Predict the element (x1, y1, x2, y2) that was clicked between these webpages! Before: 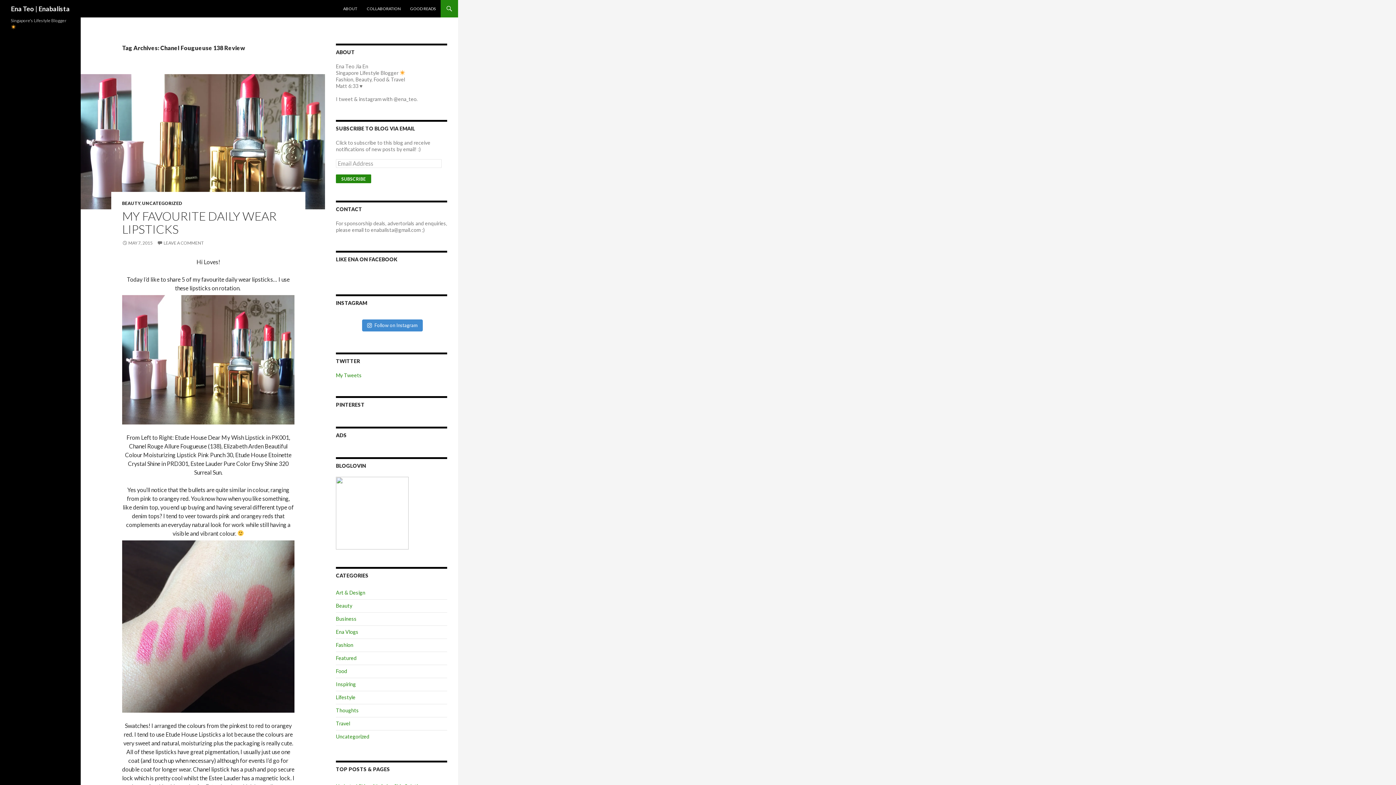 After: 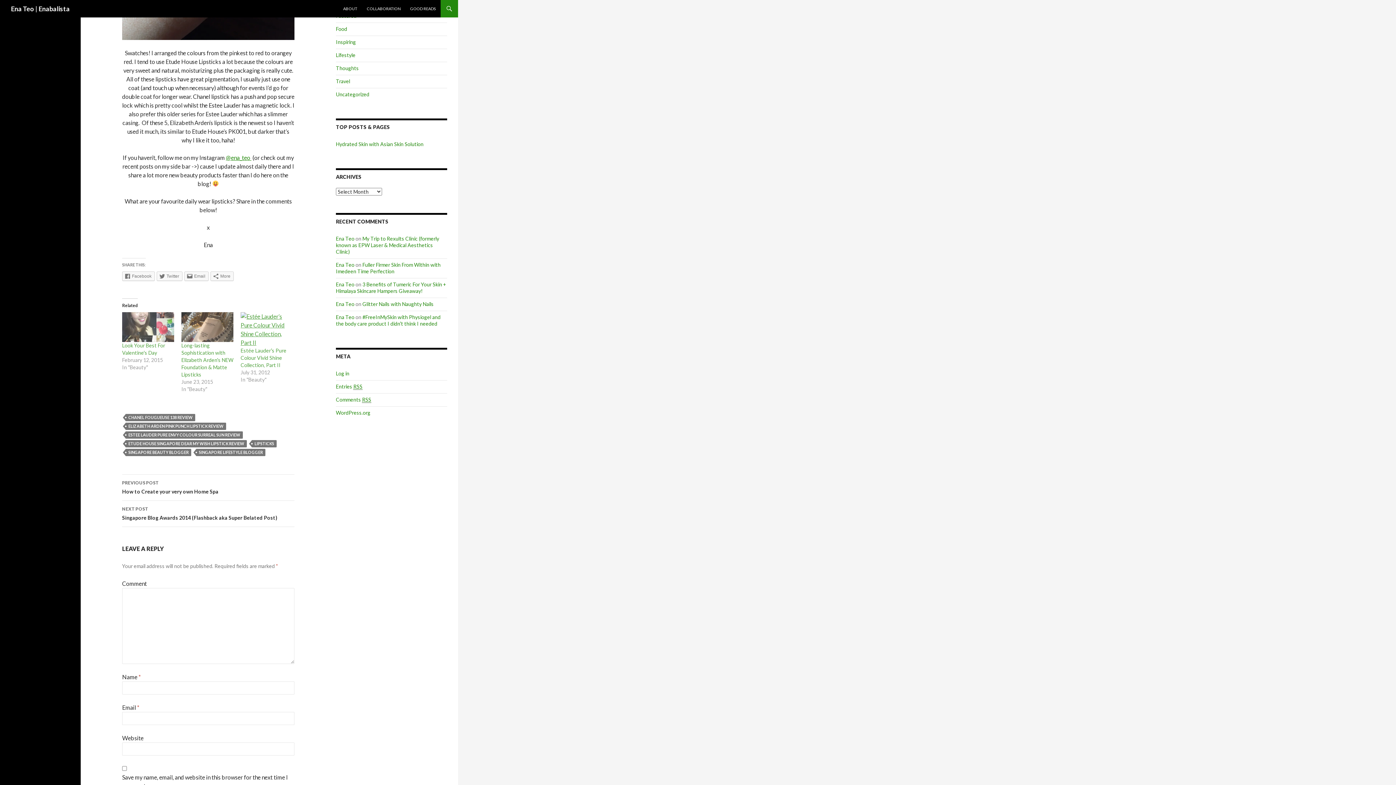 Action: bbox: (157, 240, 203, 245) label: LEAVE A COMMENT